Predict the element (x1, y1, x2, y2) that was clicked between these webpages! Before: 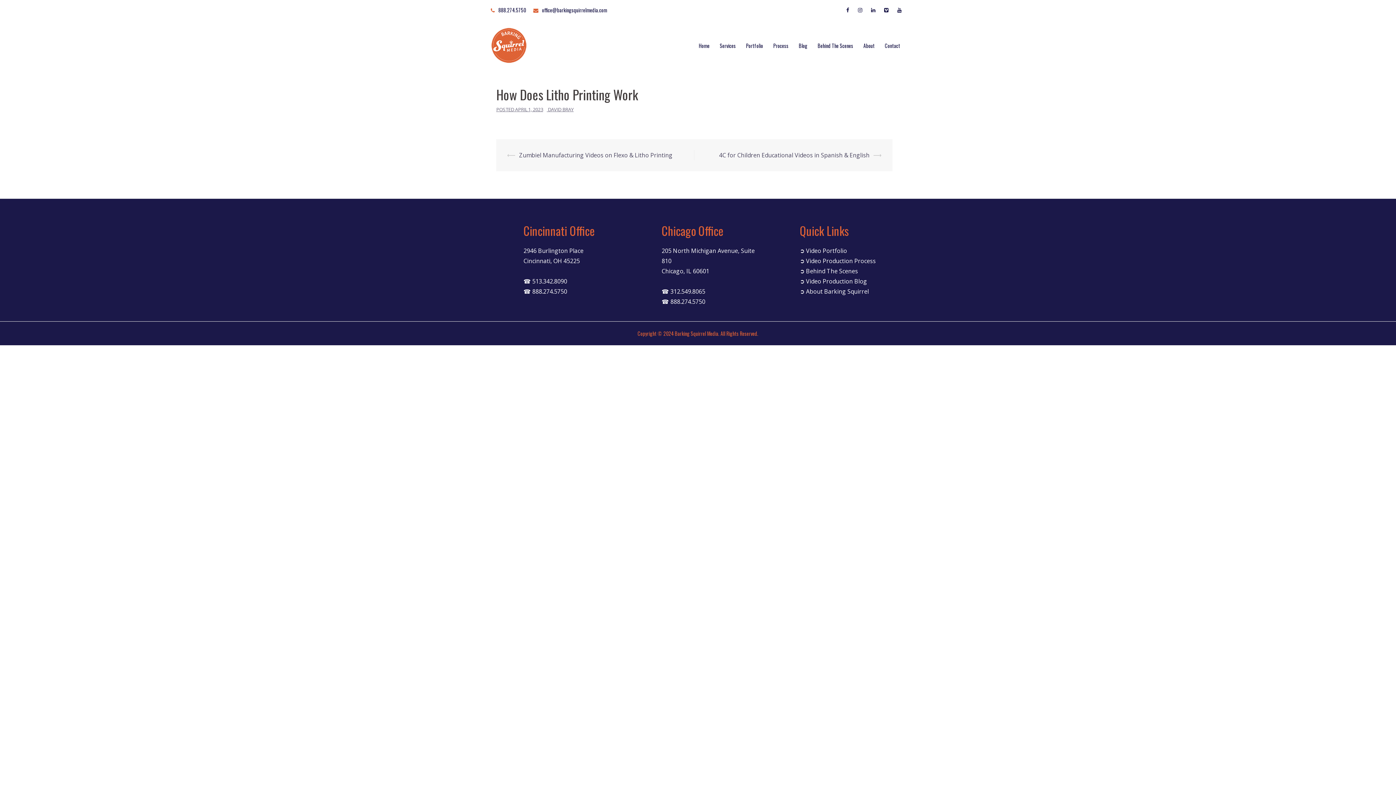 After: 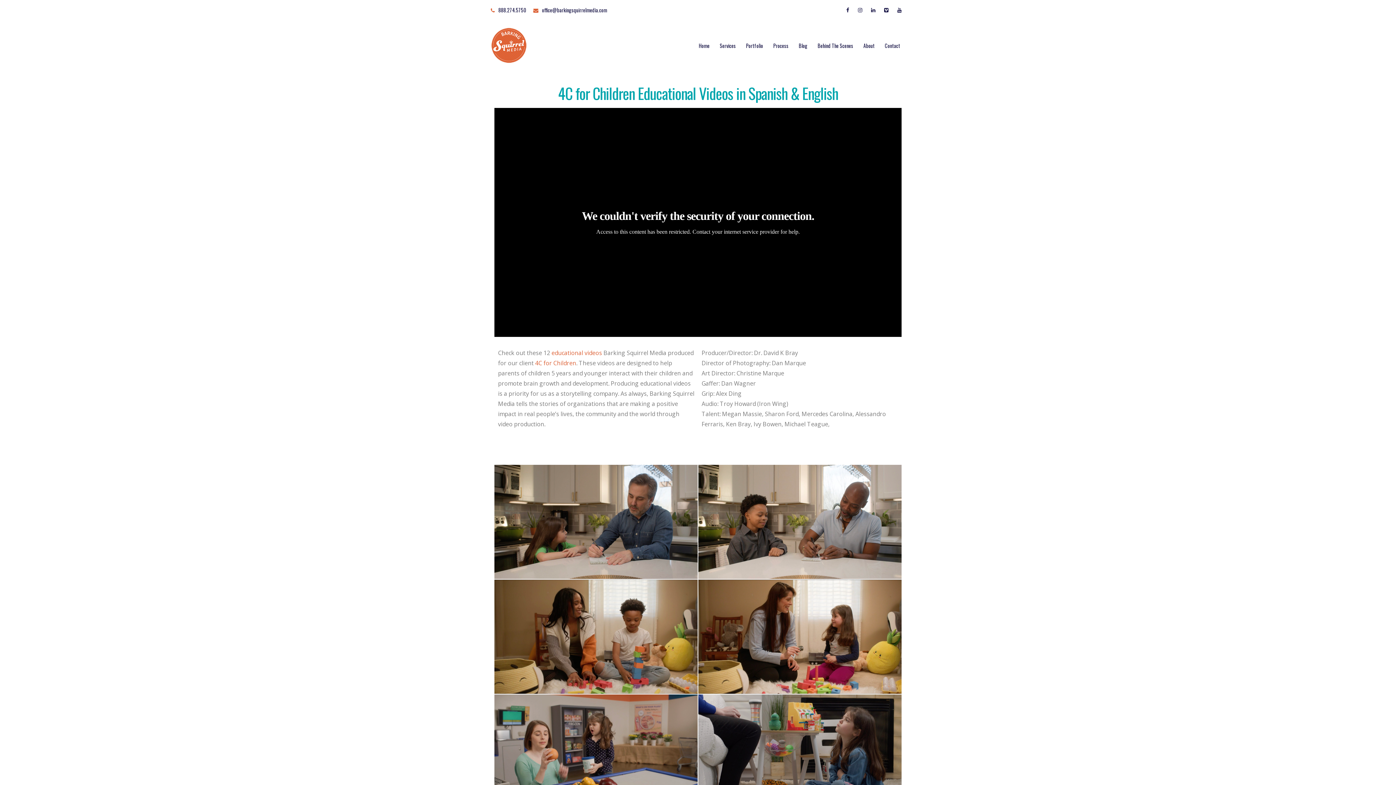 Action: label: 4C for Children Educational Videos in Spanish & English bbox: (719, 151, 869, 159)